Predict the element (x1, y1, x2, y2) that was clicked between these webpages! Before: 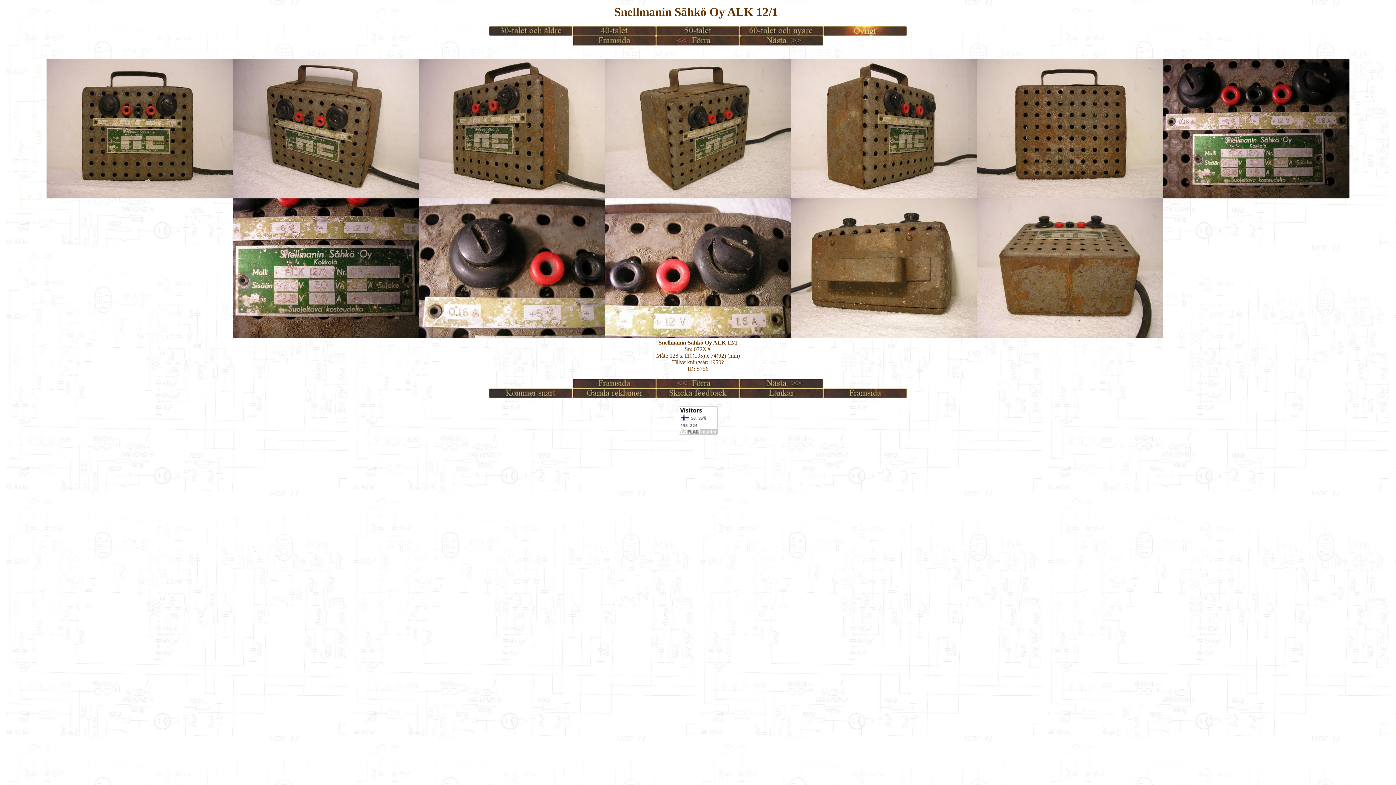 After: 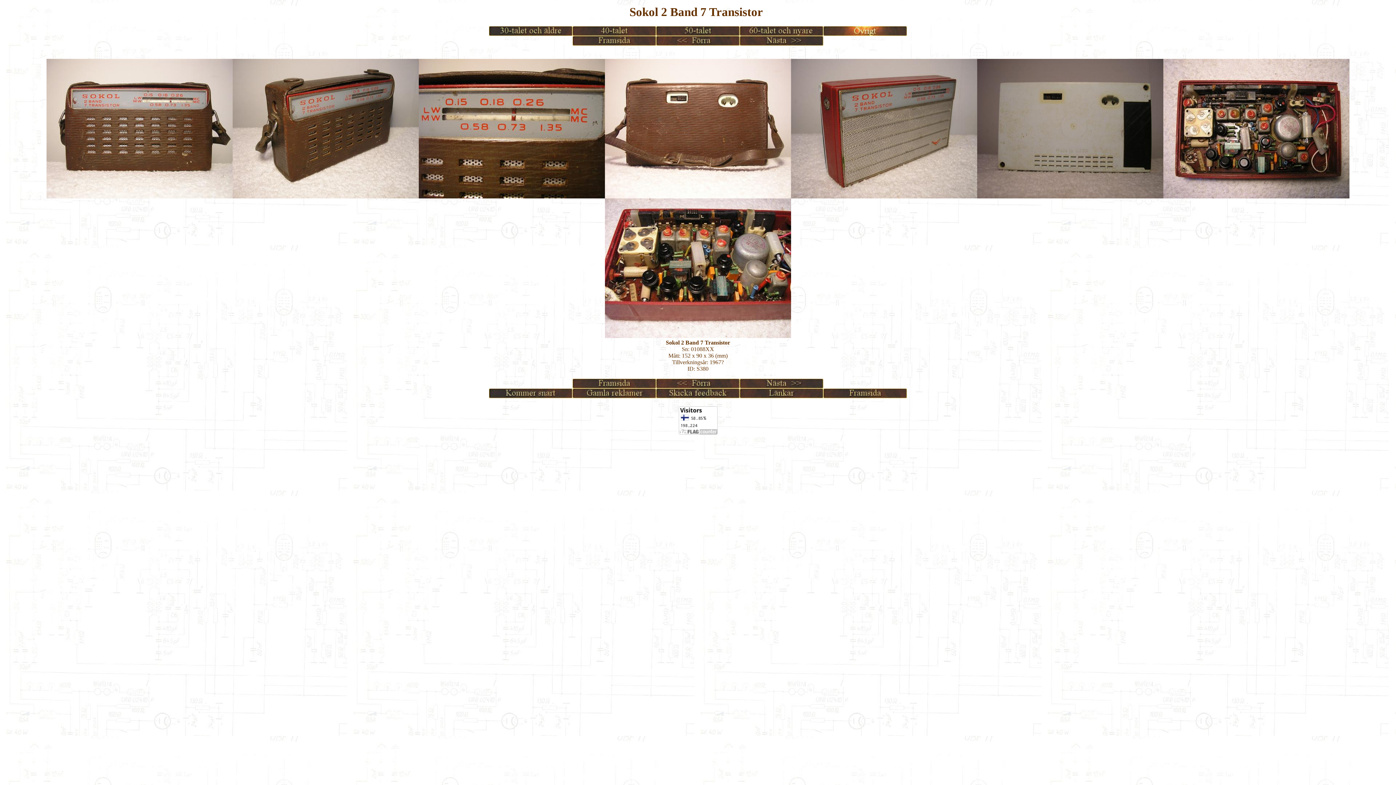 Action: bbox: (740, 40, 823, 46)